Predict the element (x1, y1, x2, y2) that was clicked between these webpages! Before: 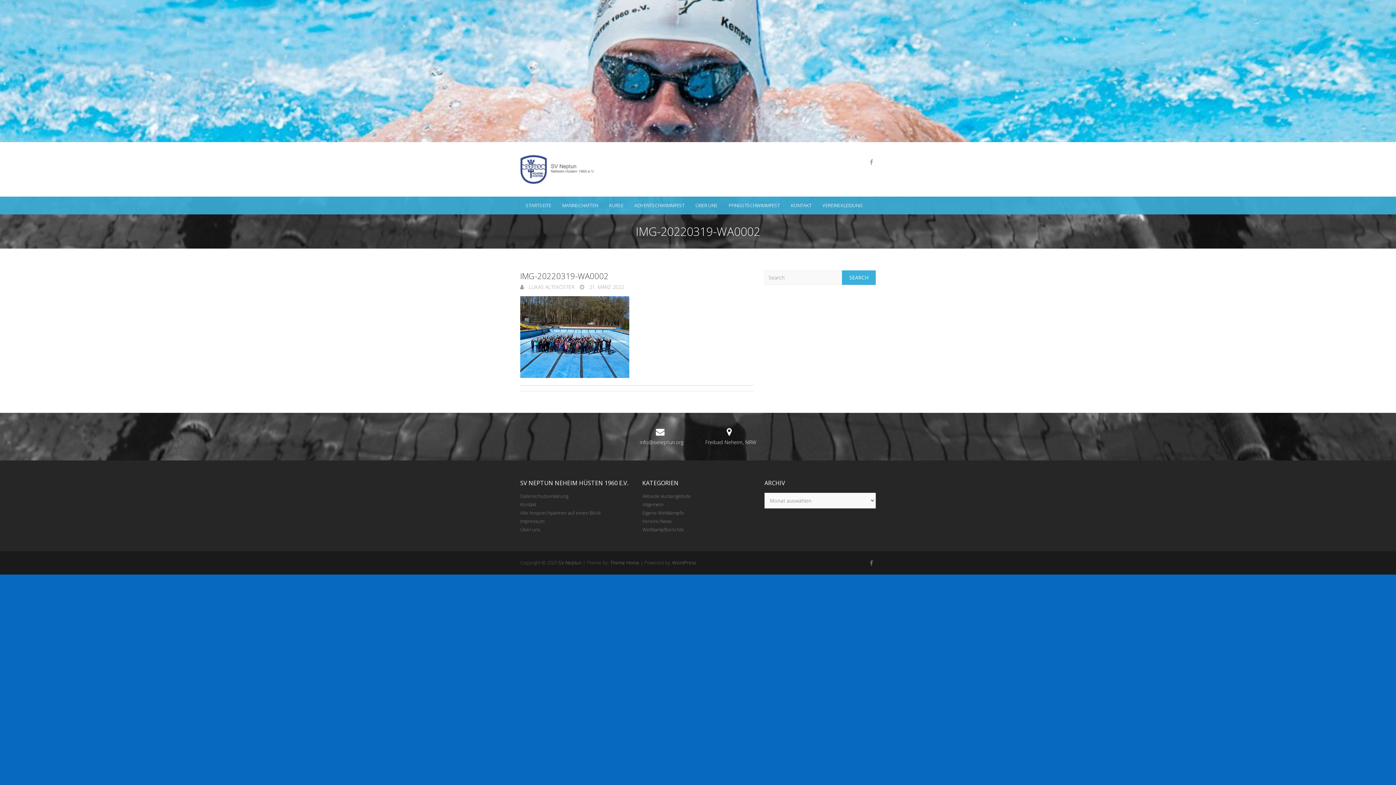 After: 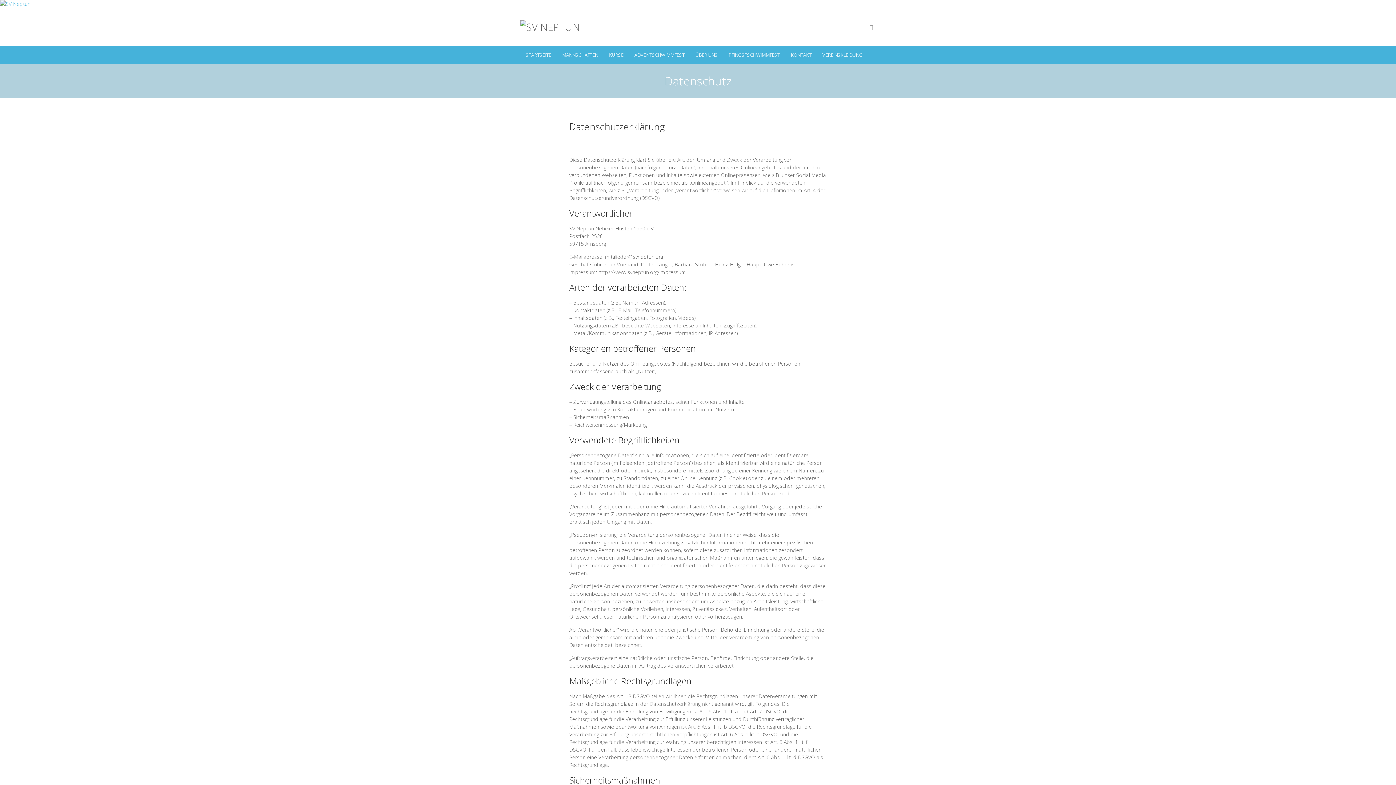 Action: label: Datenschutzerklärung bbox: (520, 493, 568, 499)